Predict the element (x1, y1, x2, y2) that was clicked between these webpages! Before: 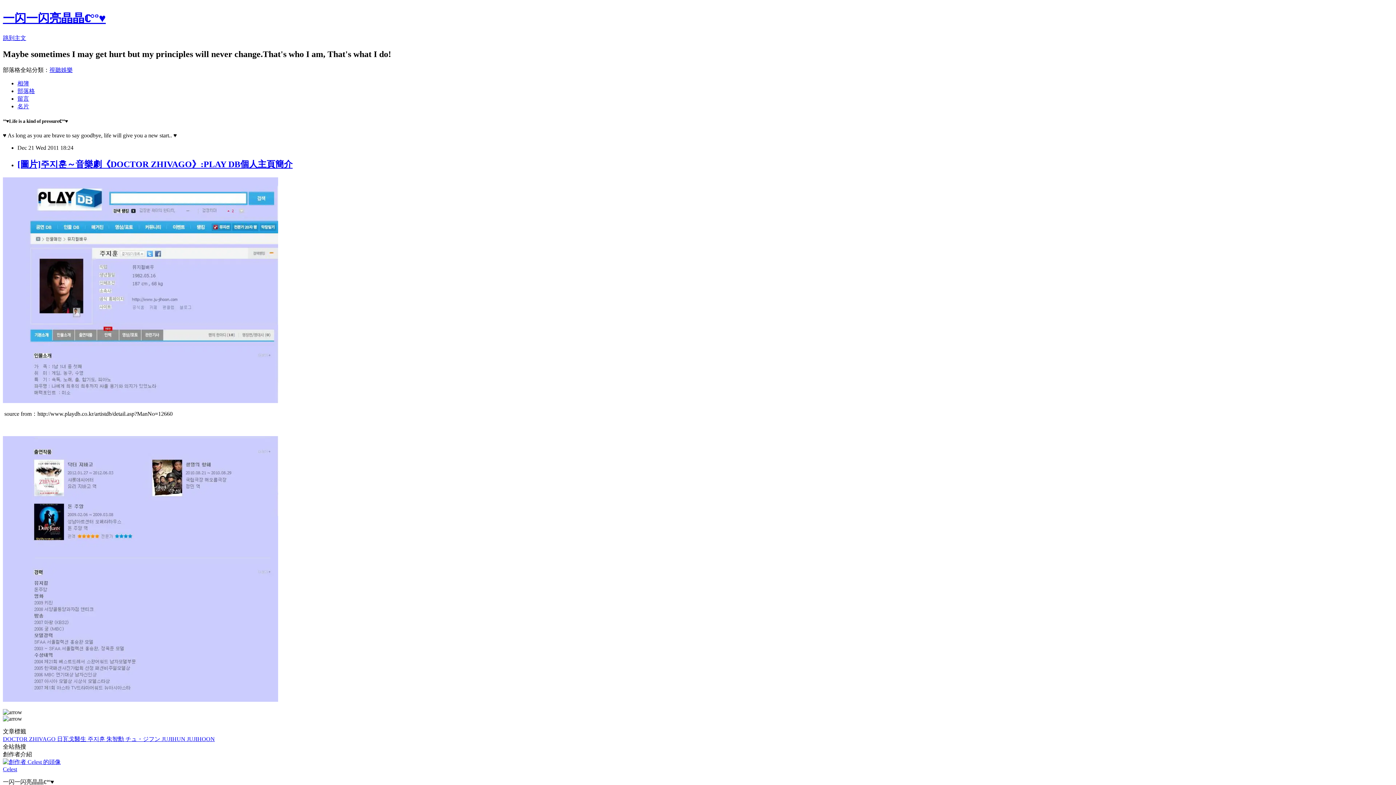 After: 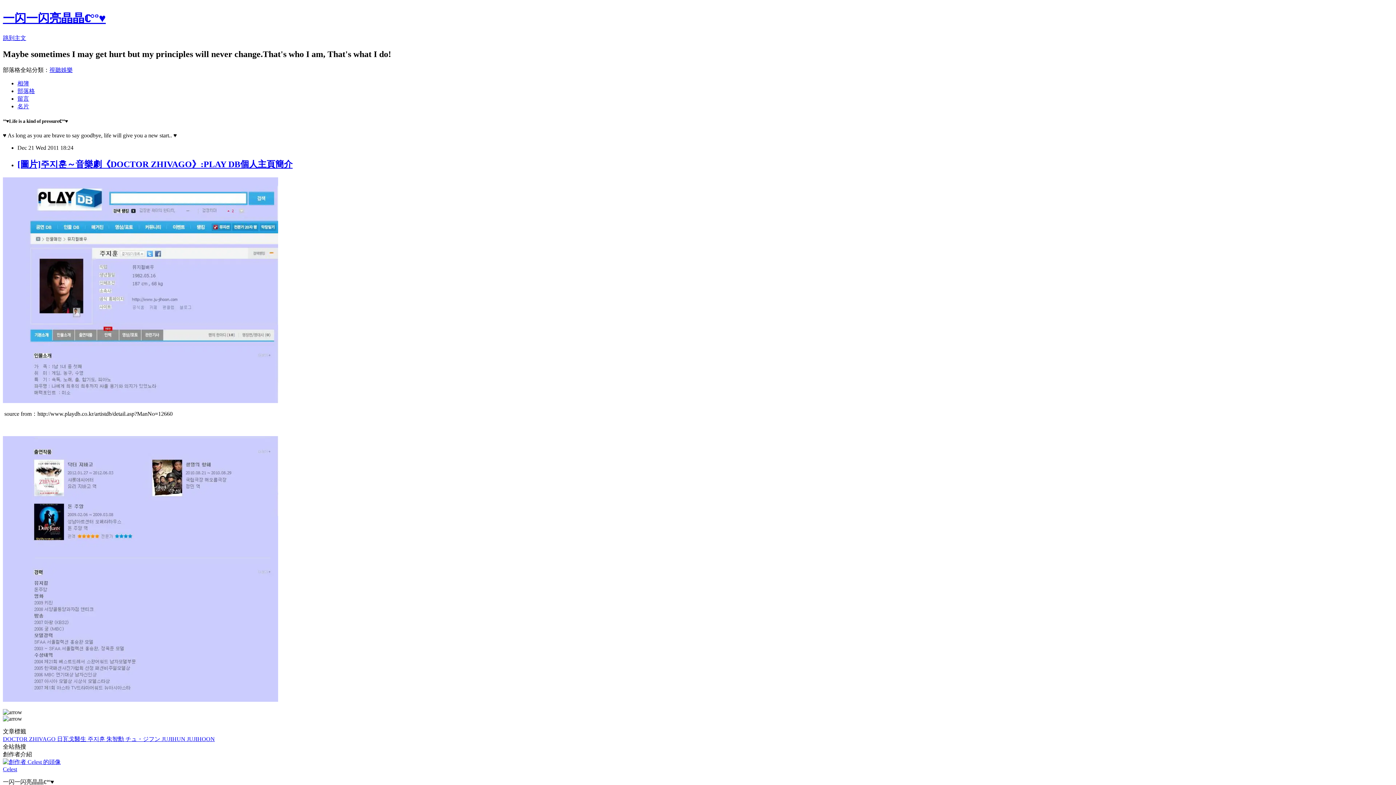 Action: label: 朱智勳  bbox: (106, 736, 125, 742)